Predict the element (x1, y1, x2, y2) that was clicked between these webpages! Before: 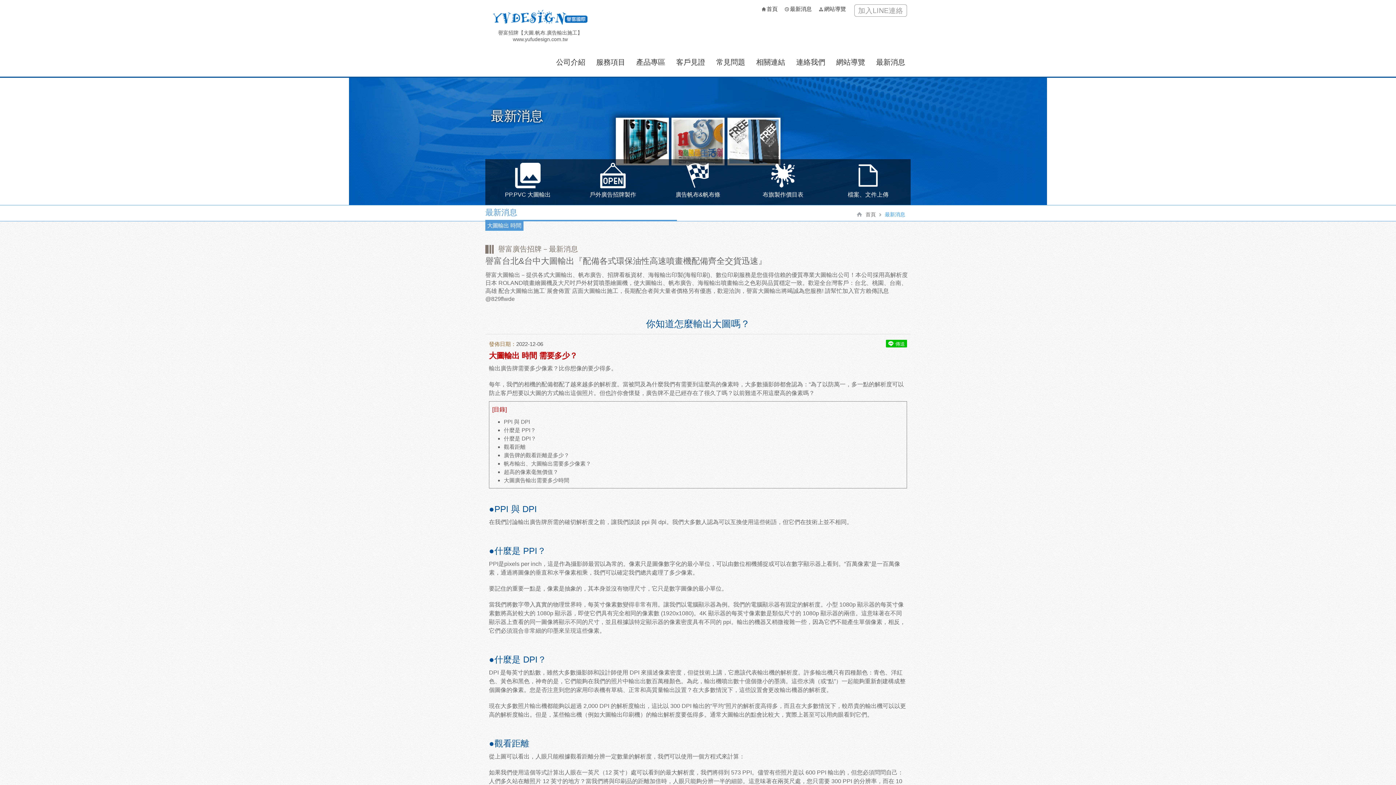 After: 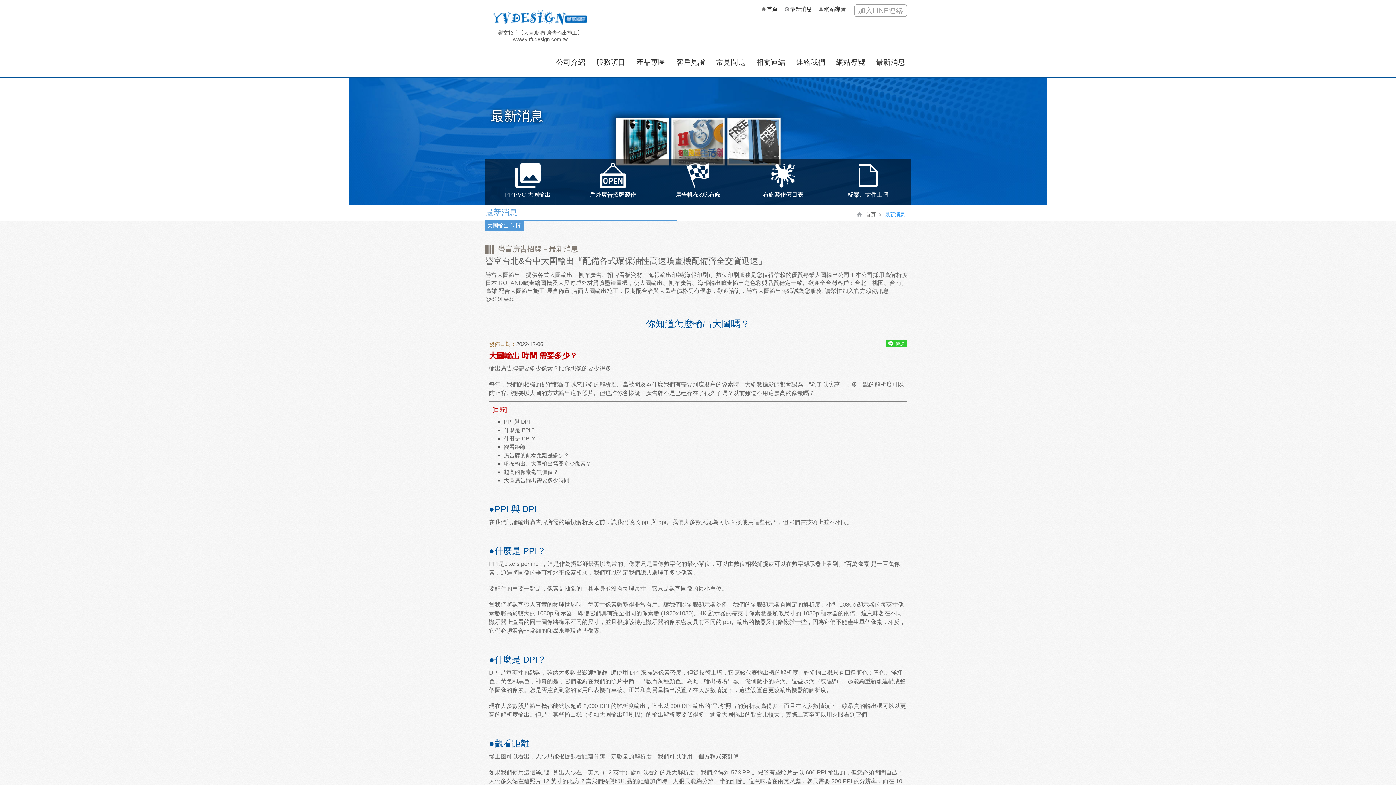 Action: bbox: (895, 341, 905, 346) label: 傳送